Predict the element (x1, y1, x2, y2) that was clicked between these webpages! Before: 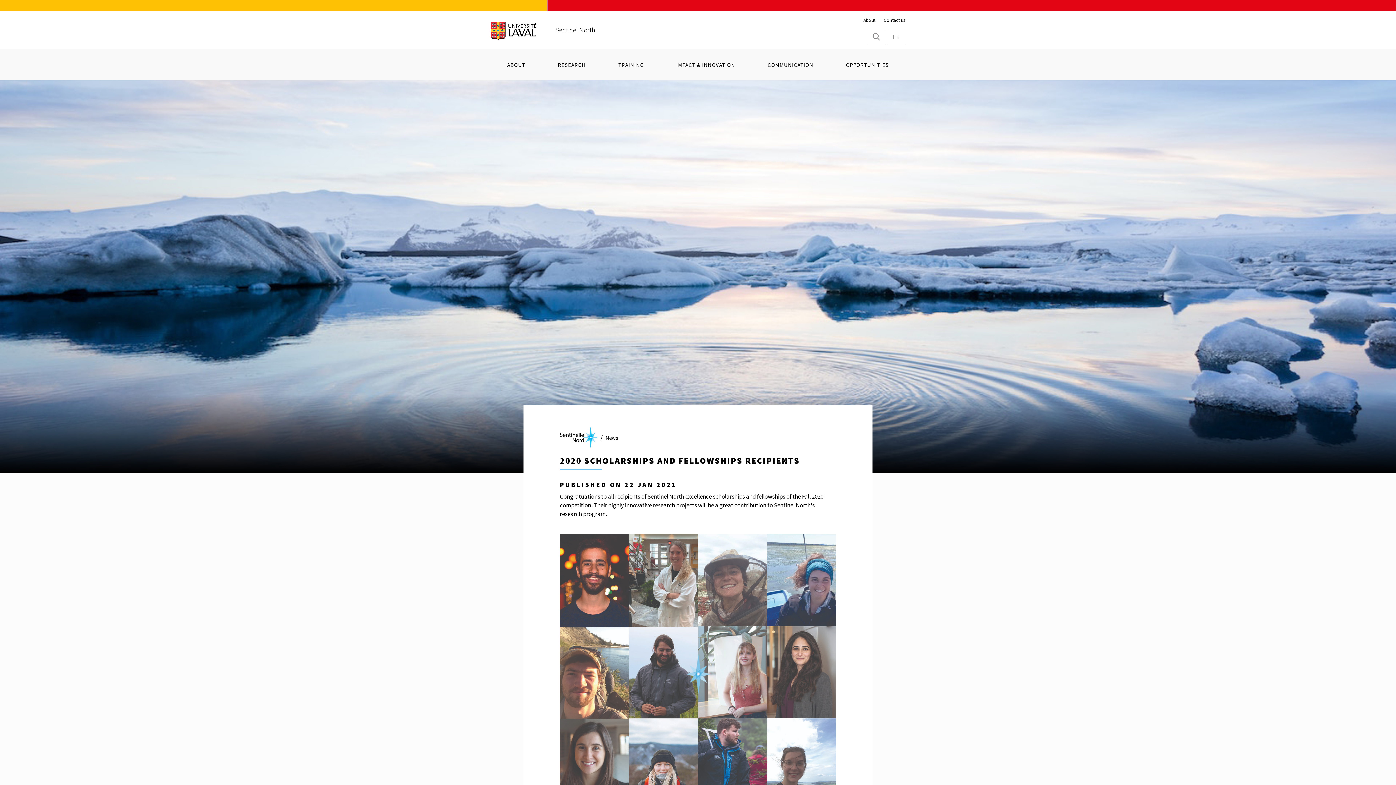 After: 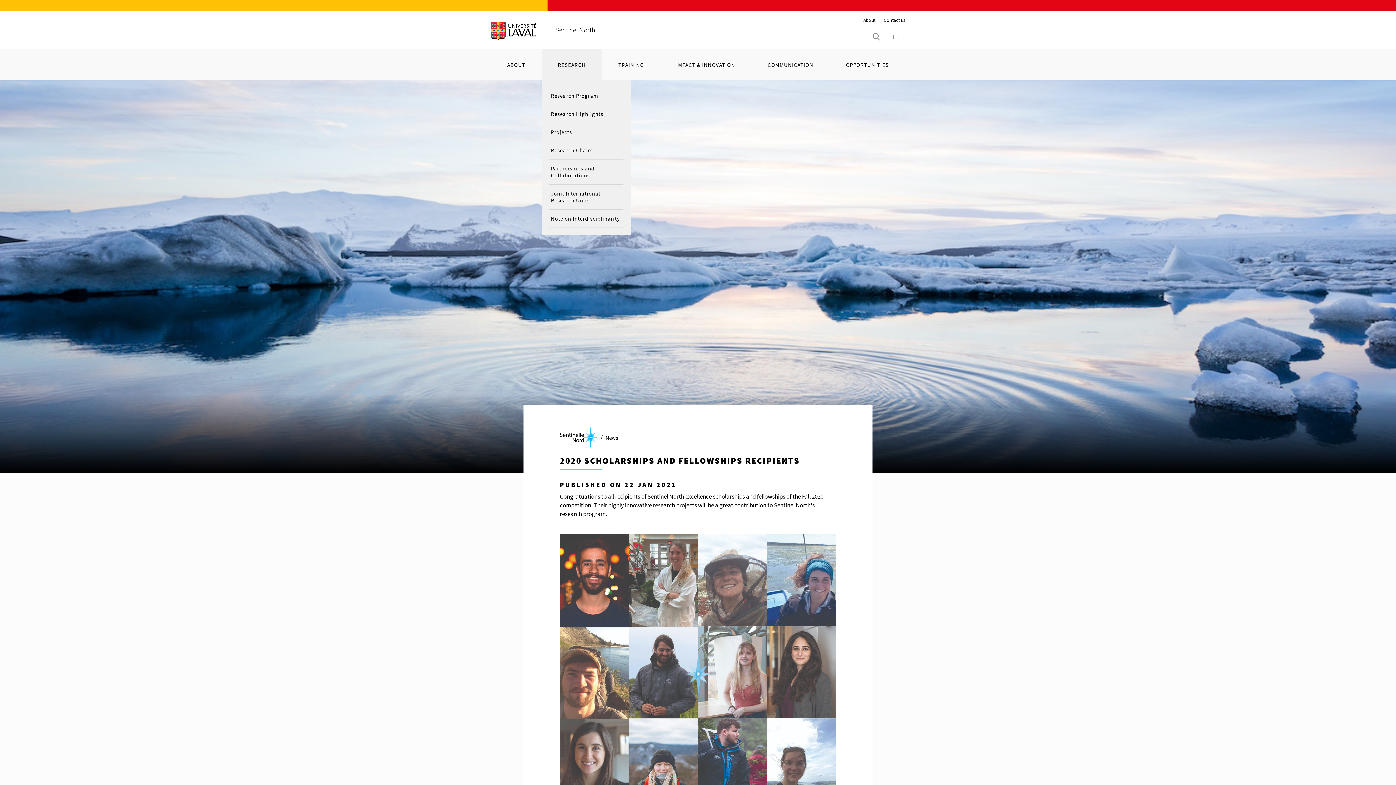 Action: bbox: (541, 49, 602, 80) label: RESEARCH